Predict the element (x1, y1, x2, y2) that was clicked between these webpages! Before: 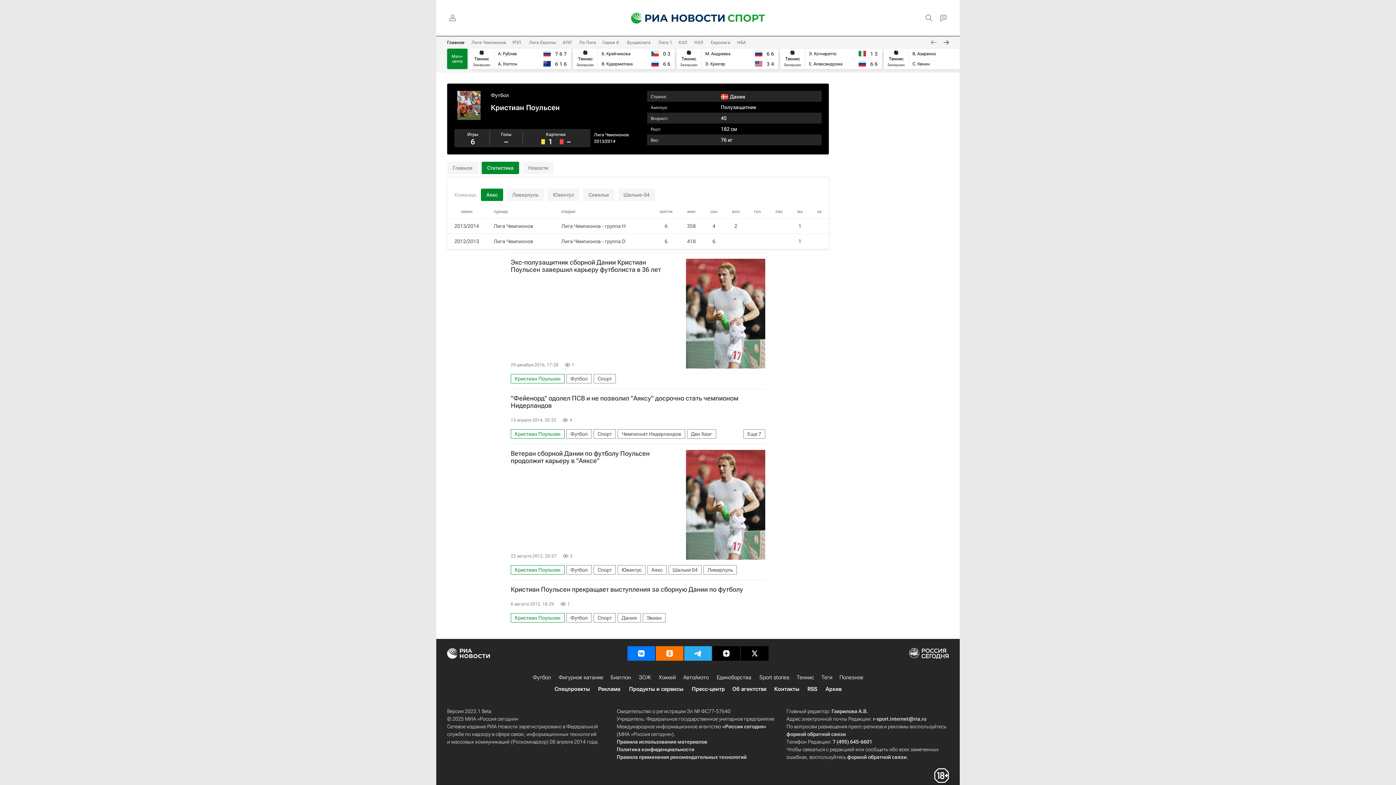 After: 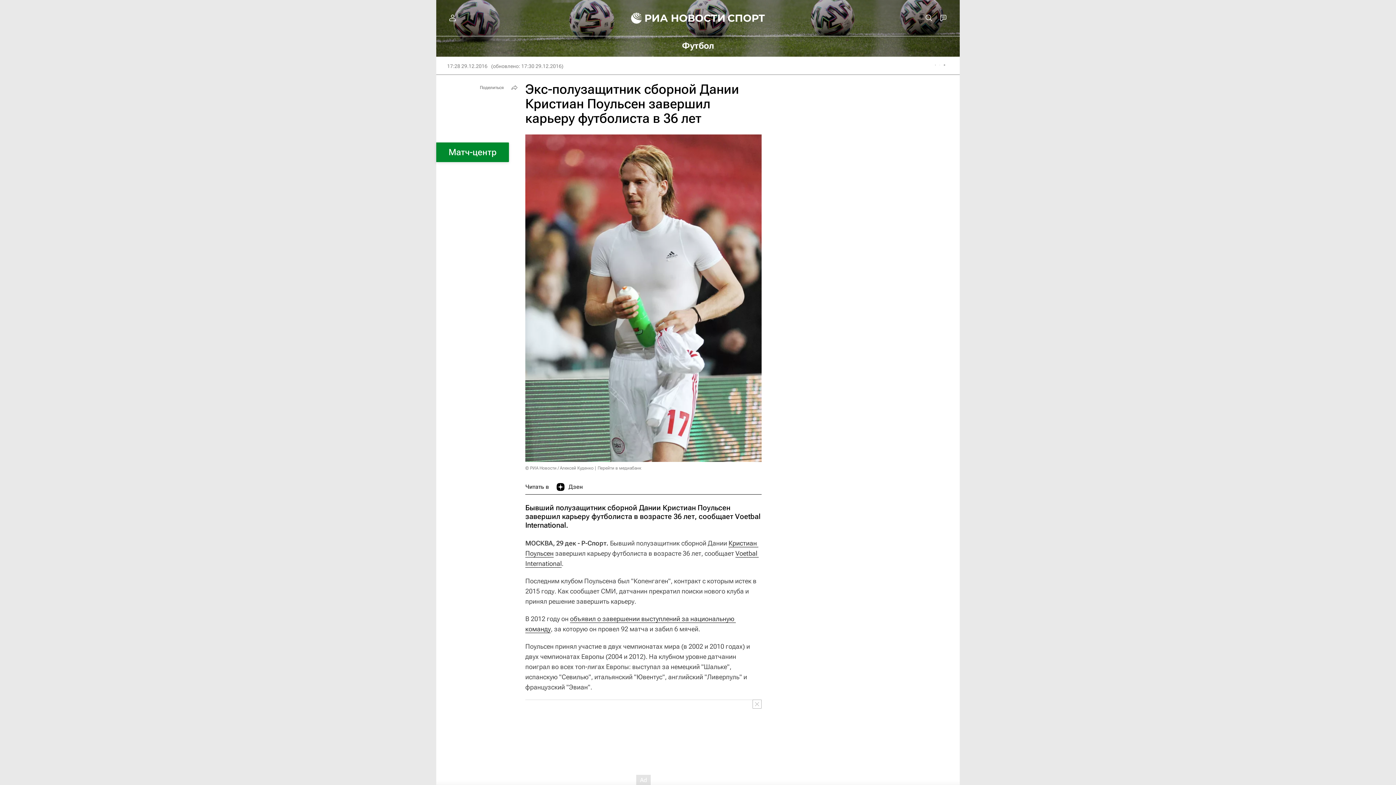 Action: label: Экс-полузащитник сборной Дании Кристиан Поульсен завершил карьеру футболиста в 36 лет bbox: (510, 258, 765, 273)